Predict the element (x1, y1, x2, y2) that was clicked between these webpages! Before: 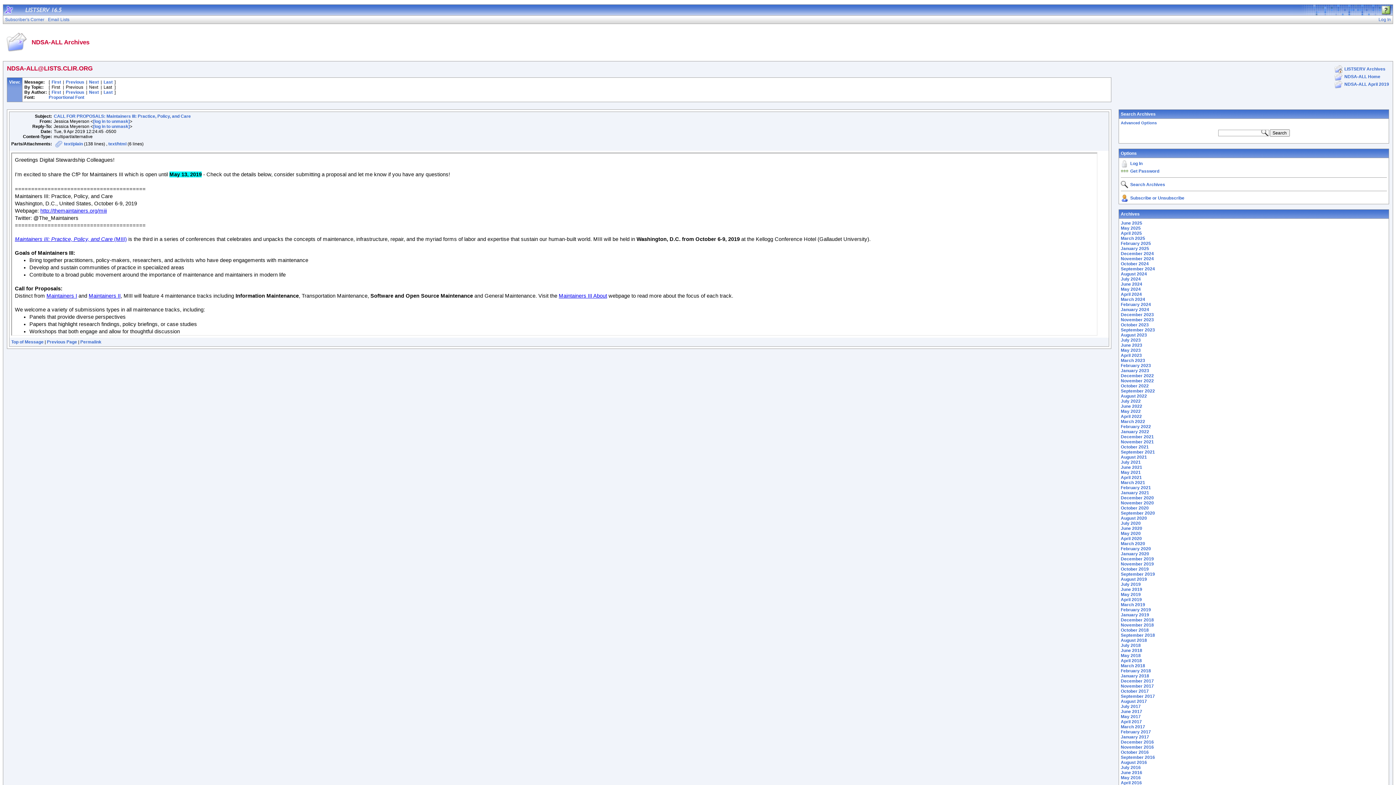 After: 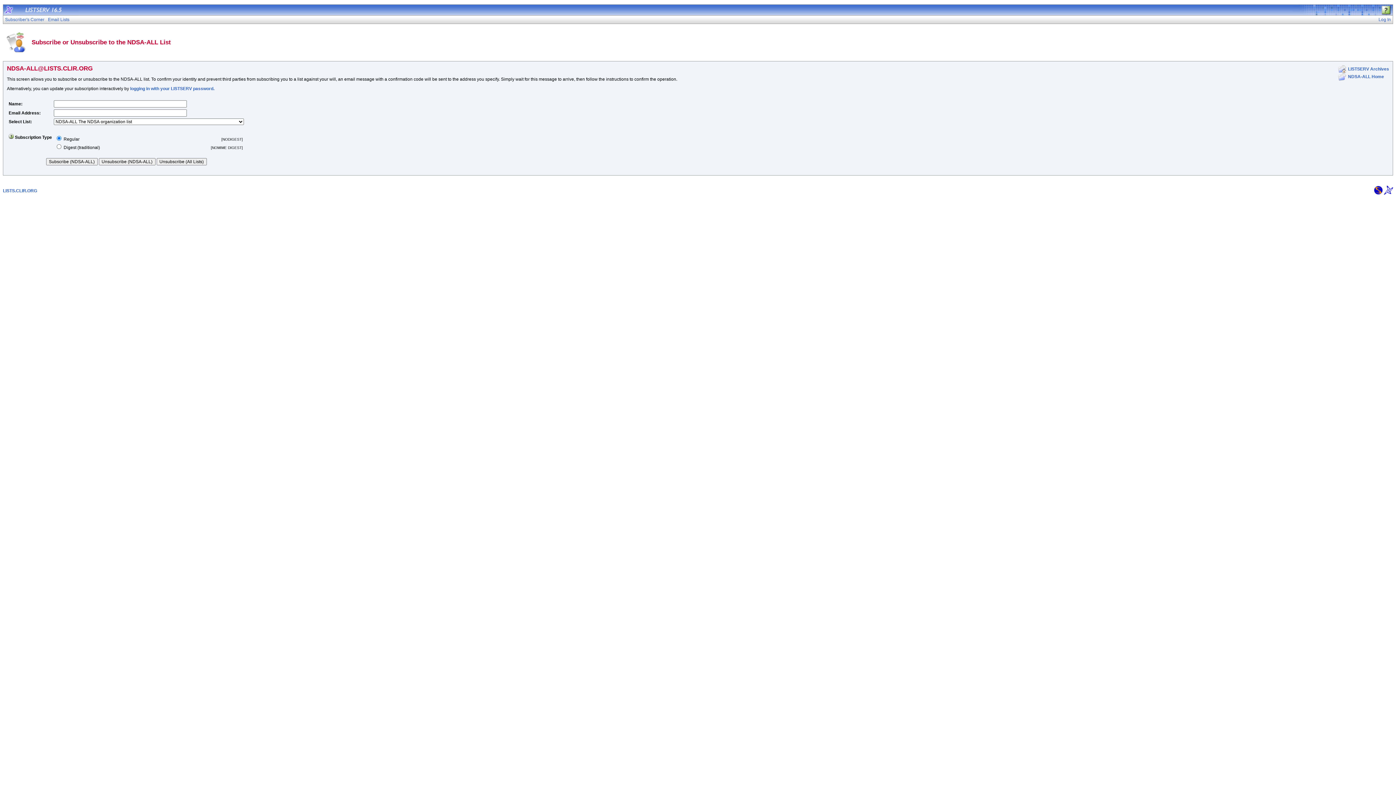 Action: bbox: (1121, 198, 1128, 203)